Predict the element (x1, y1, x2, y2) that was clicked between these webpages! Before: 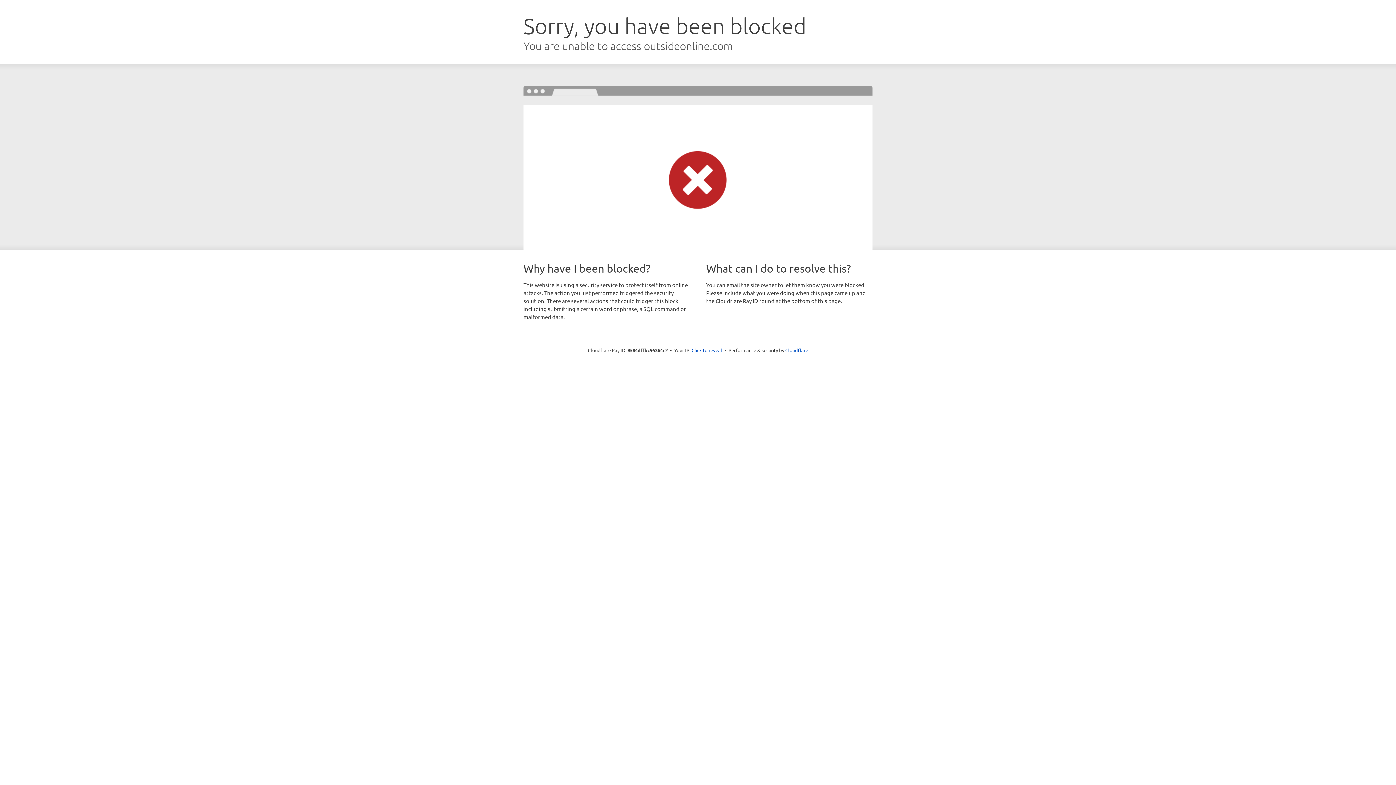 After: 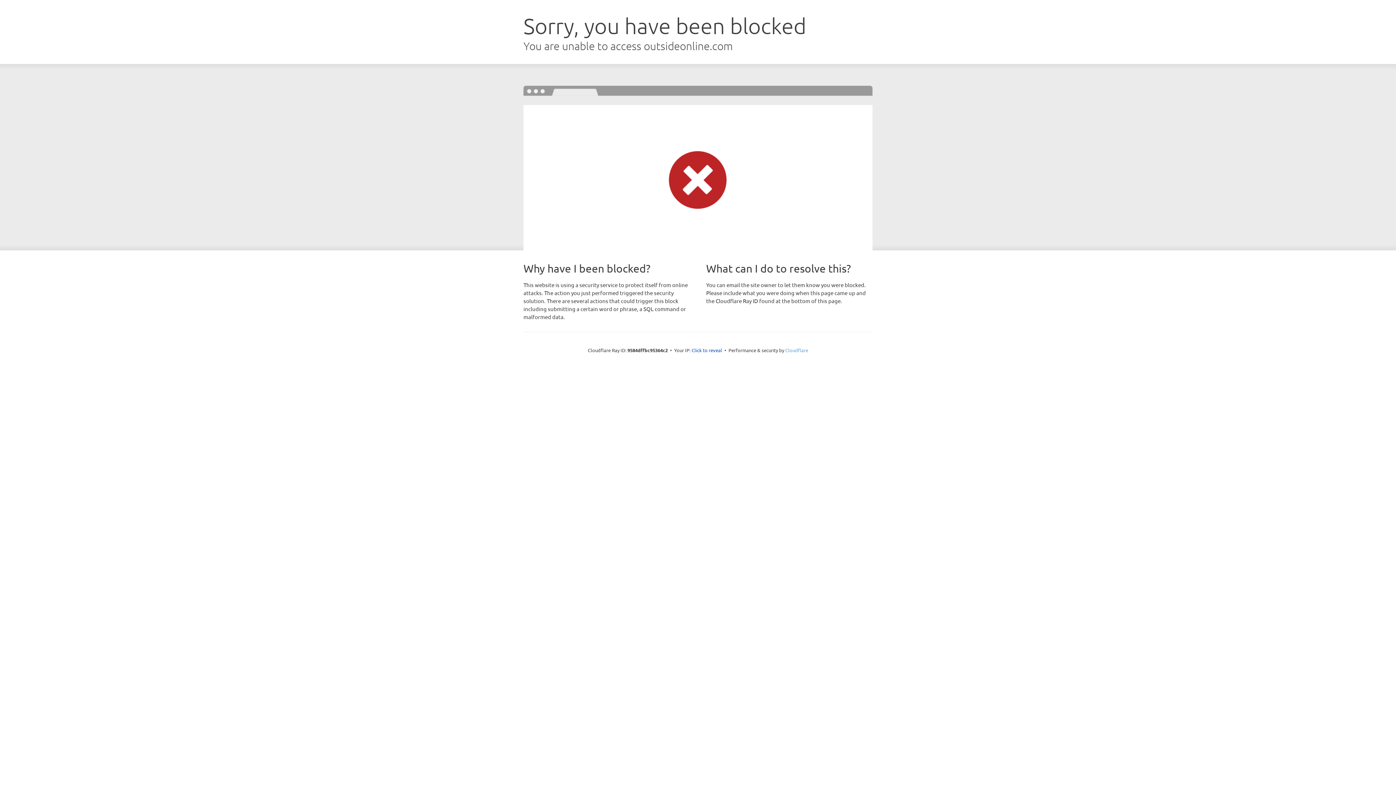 Action: bbox: (785, 347, 808, 353) label: Cloudflare